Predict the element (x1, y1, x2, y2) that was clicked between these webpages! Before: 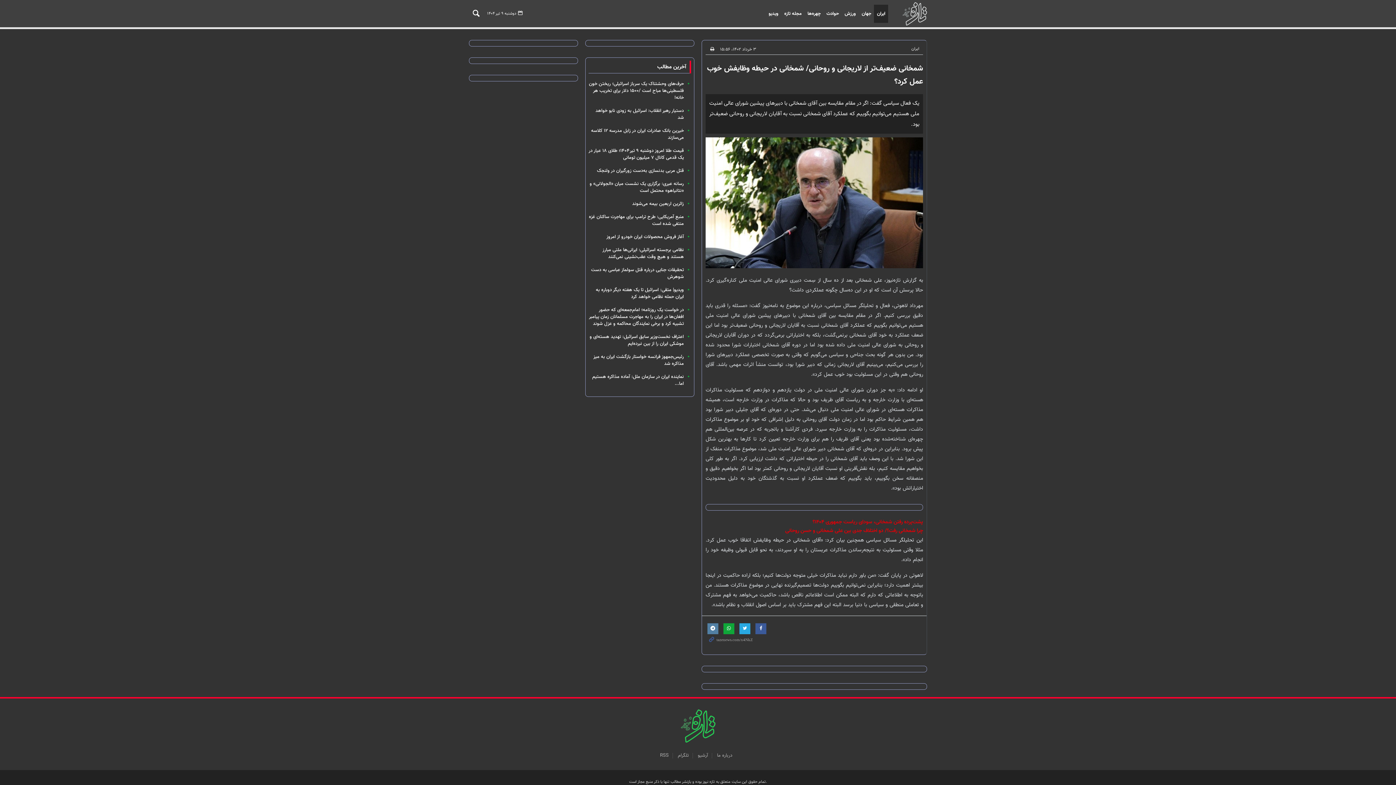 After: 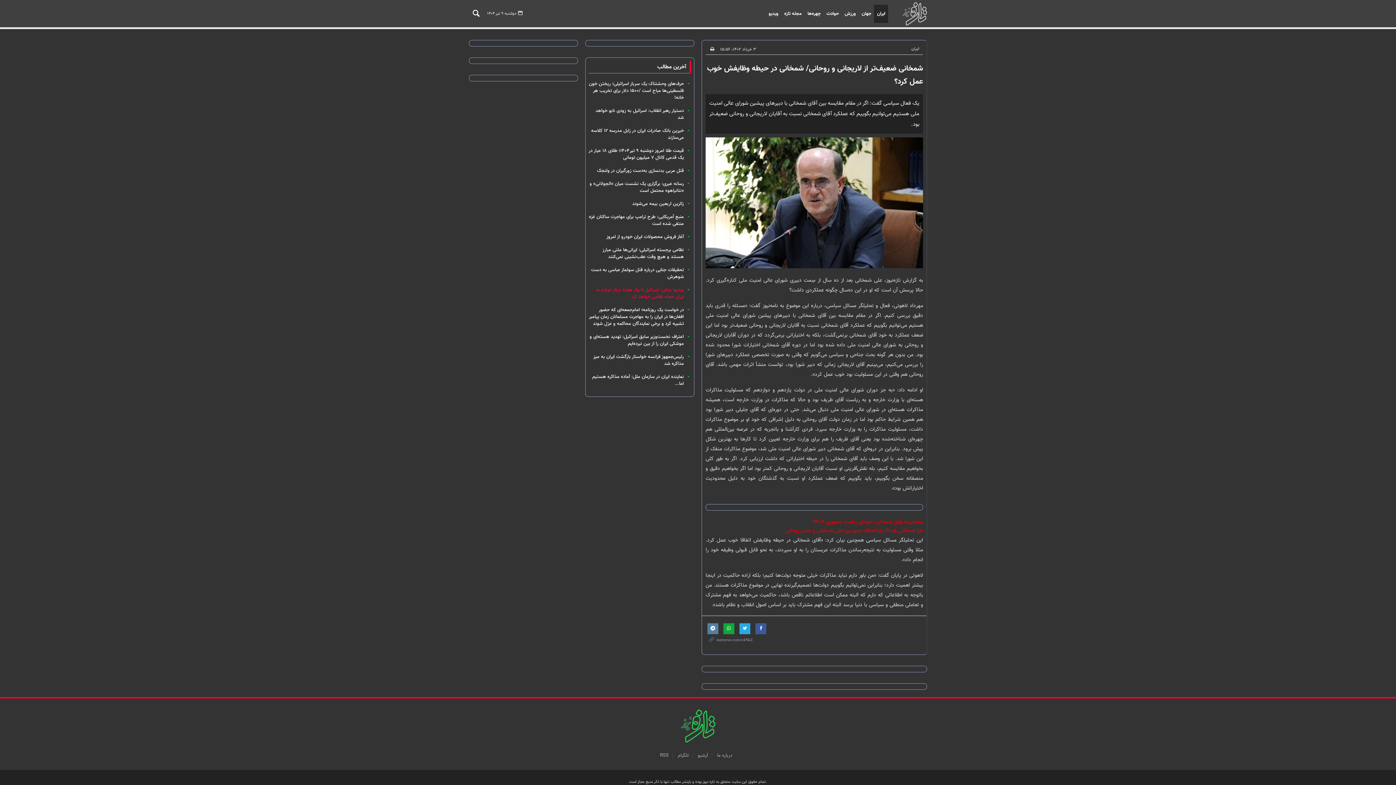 Action: label: ویدیو| متقی: اسرائیل تا یک هفته دیگر دوباره به ایران حمله نظامی خواهد کرد bbox: (596, 286, 684, 300)